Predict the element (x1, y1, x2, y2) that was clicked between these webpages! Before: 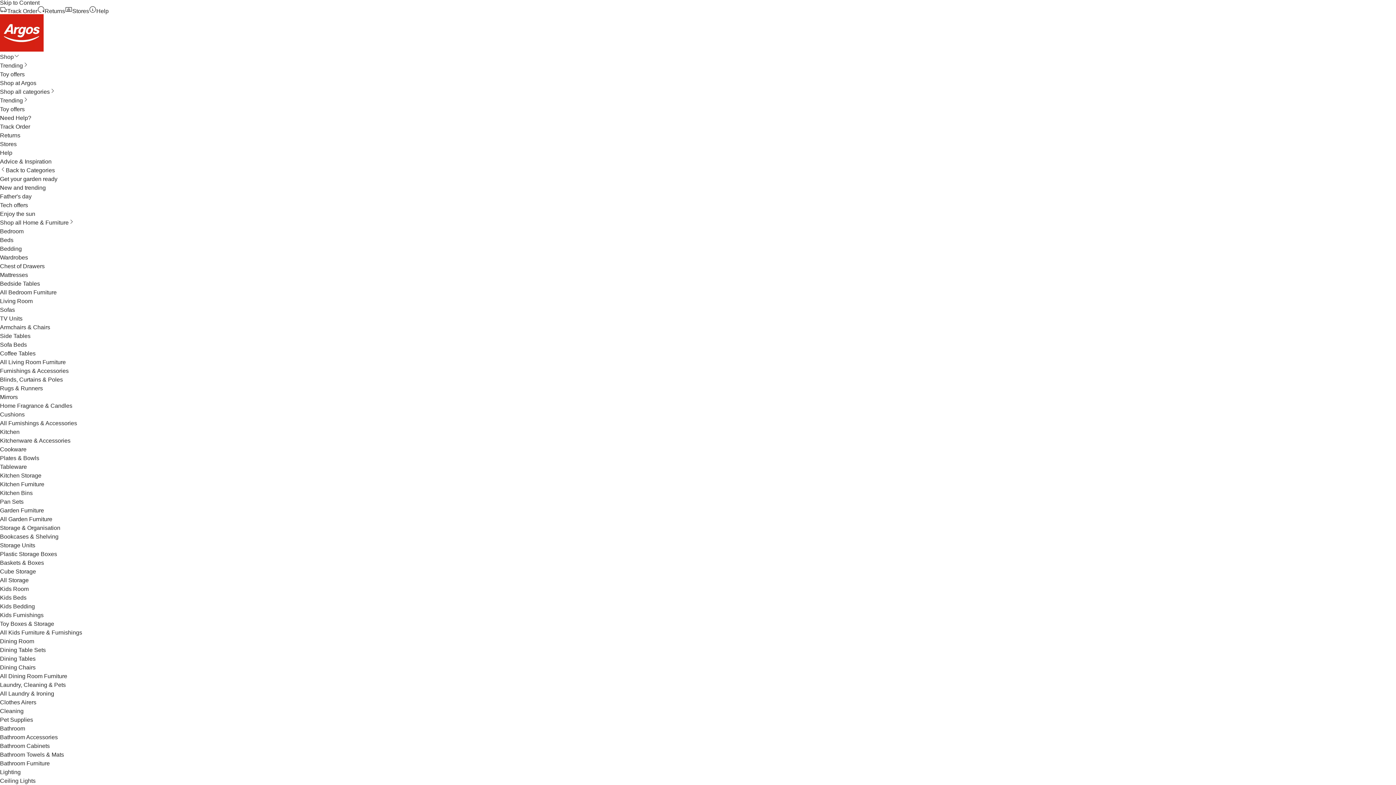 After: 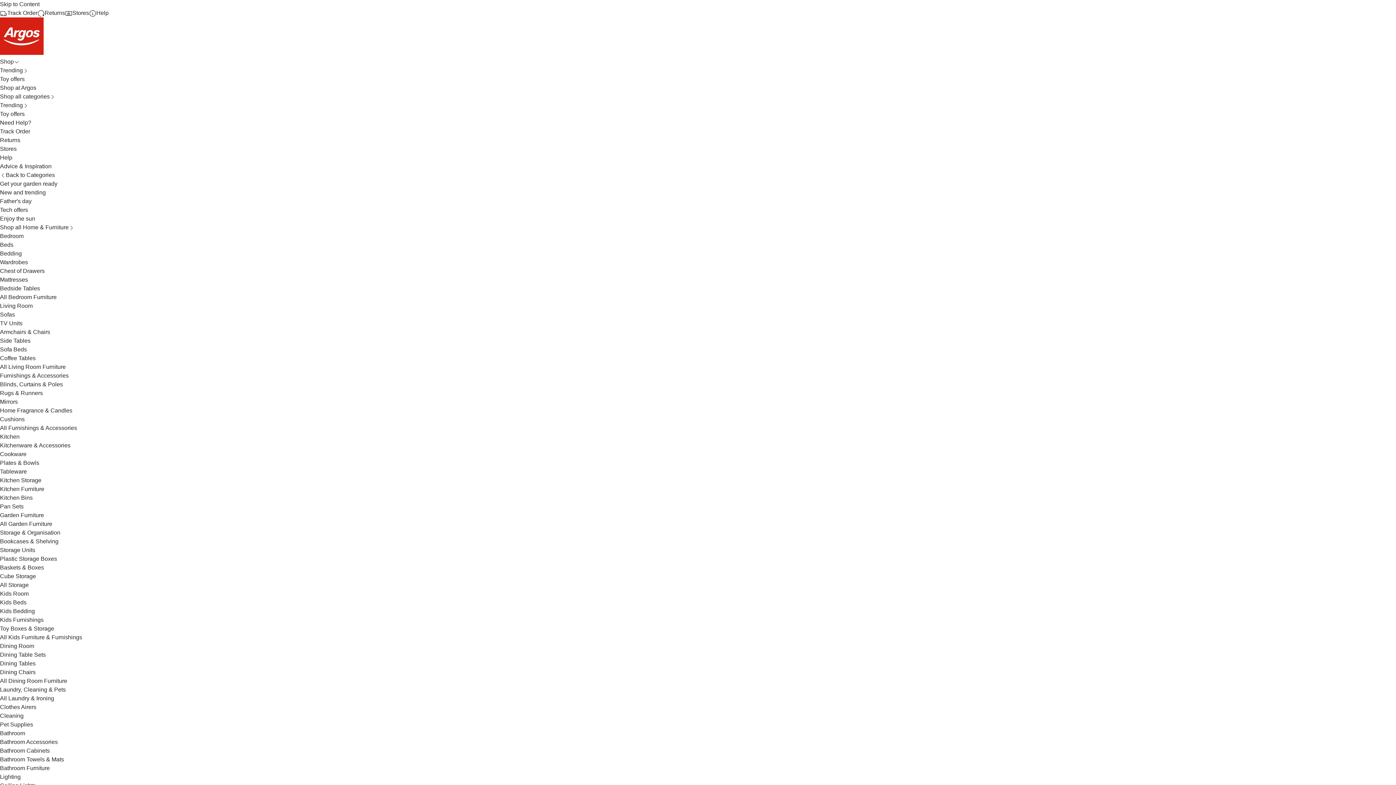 Action: label: Chest of Drawers bbox: (0, 263, 44, 269)